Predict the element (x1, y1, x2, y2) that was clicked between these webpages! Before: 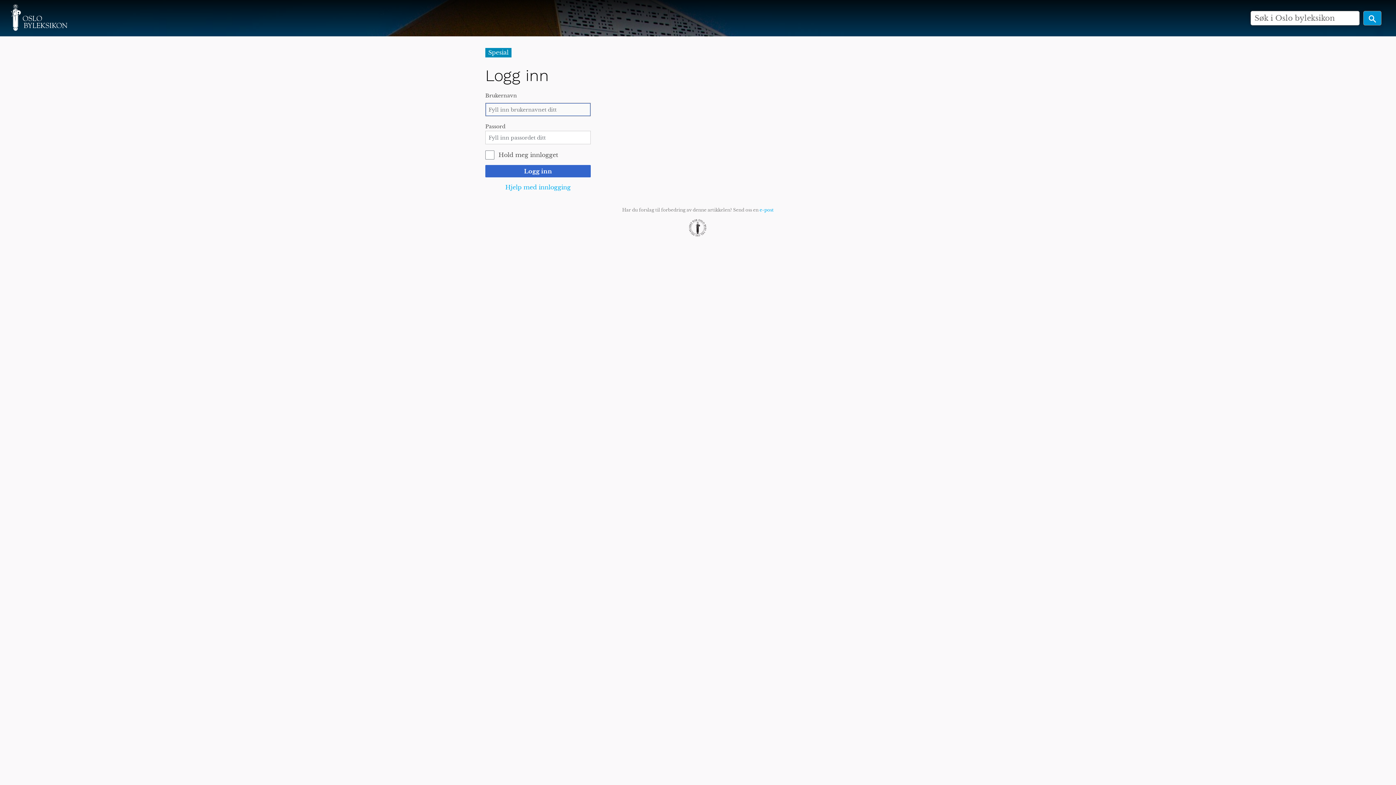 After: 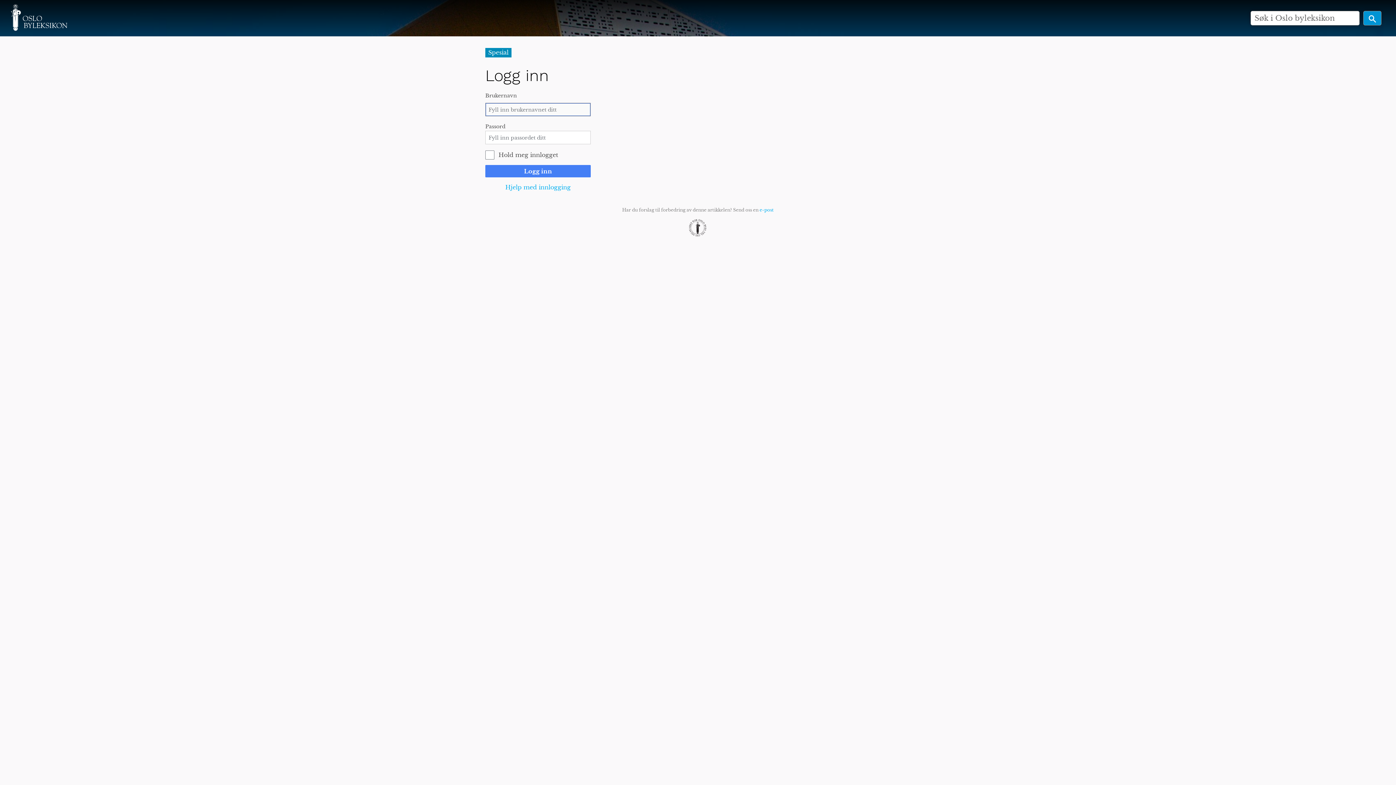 Action: label: Logg inn bbox: (485, 165, 590, 177)